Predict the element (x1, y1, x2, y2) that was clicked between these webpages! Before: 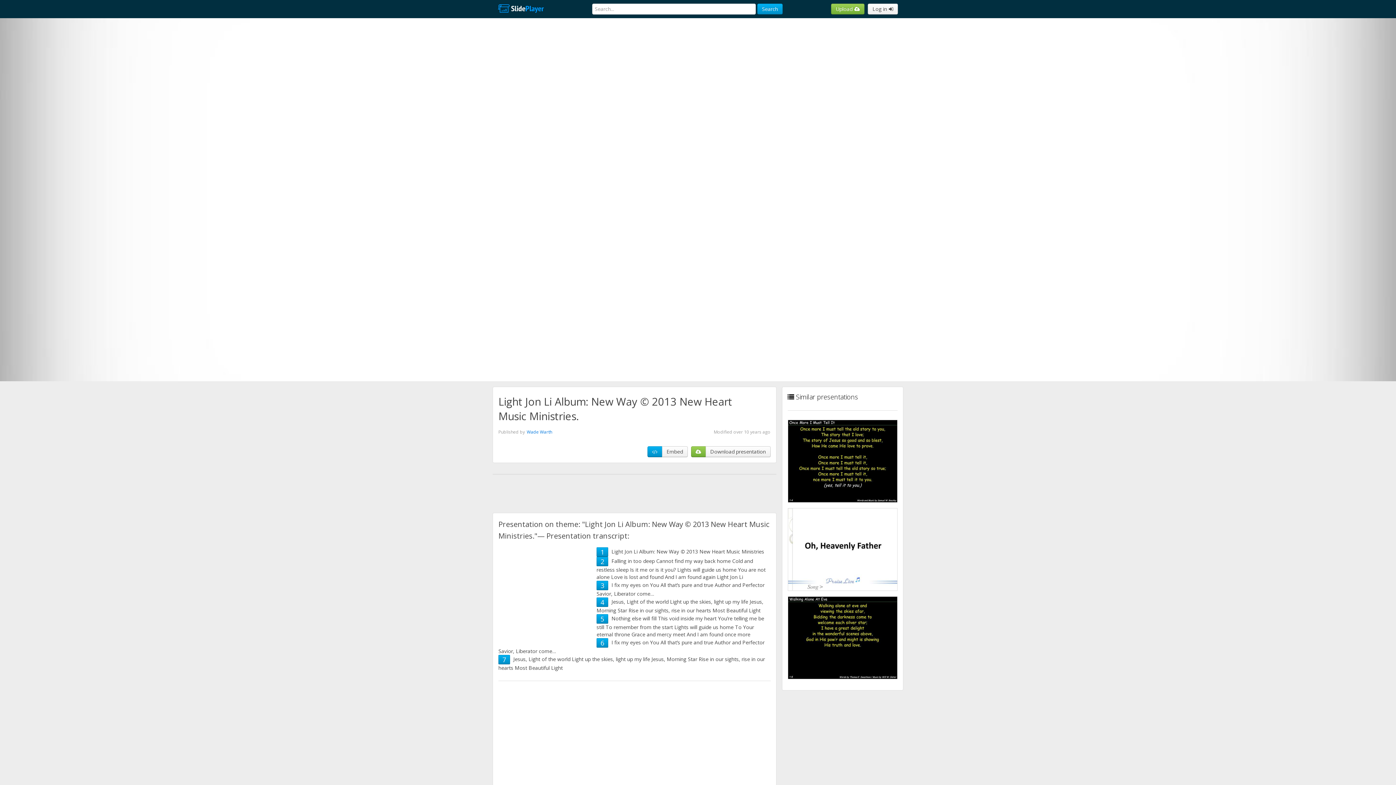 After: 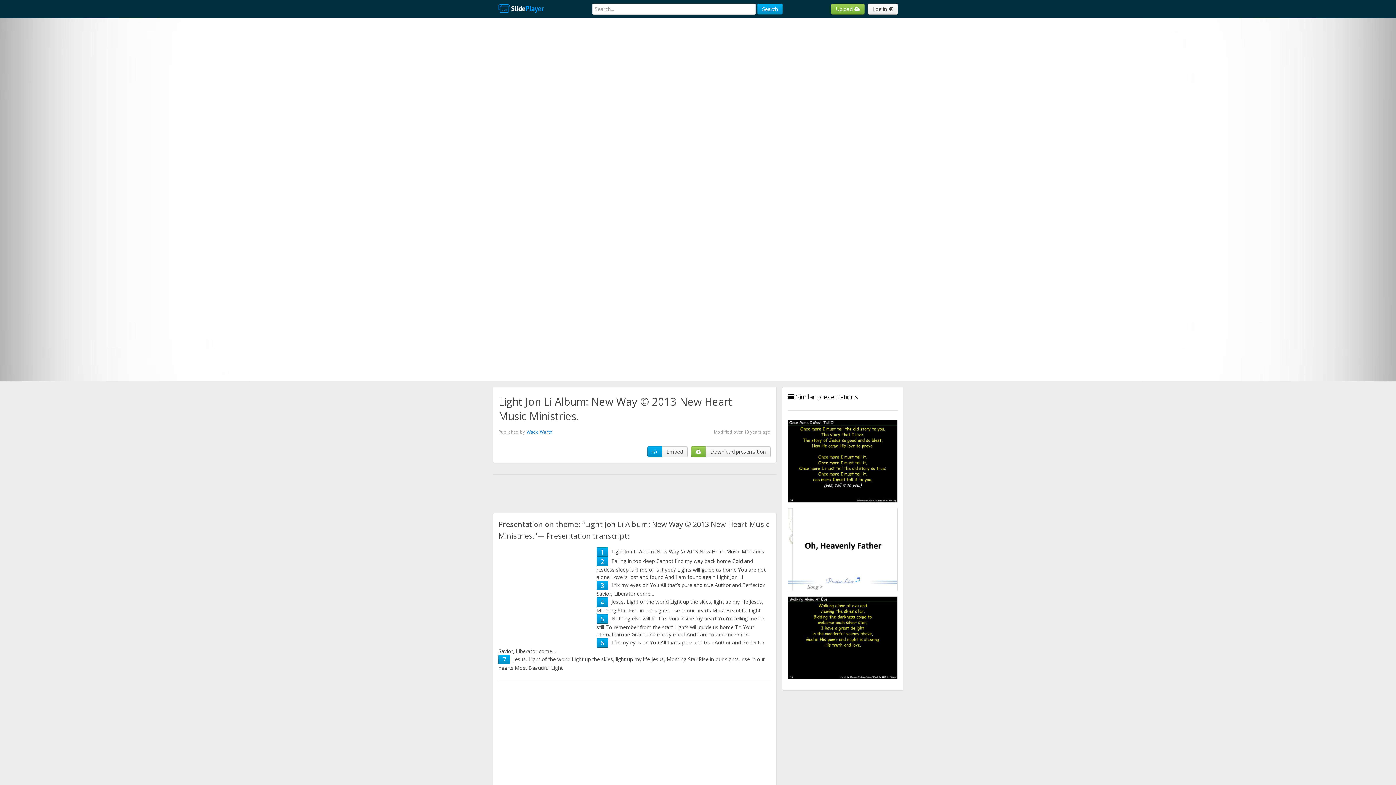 Action: label: 5 bbox: (600, 614, 604, 623)